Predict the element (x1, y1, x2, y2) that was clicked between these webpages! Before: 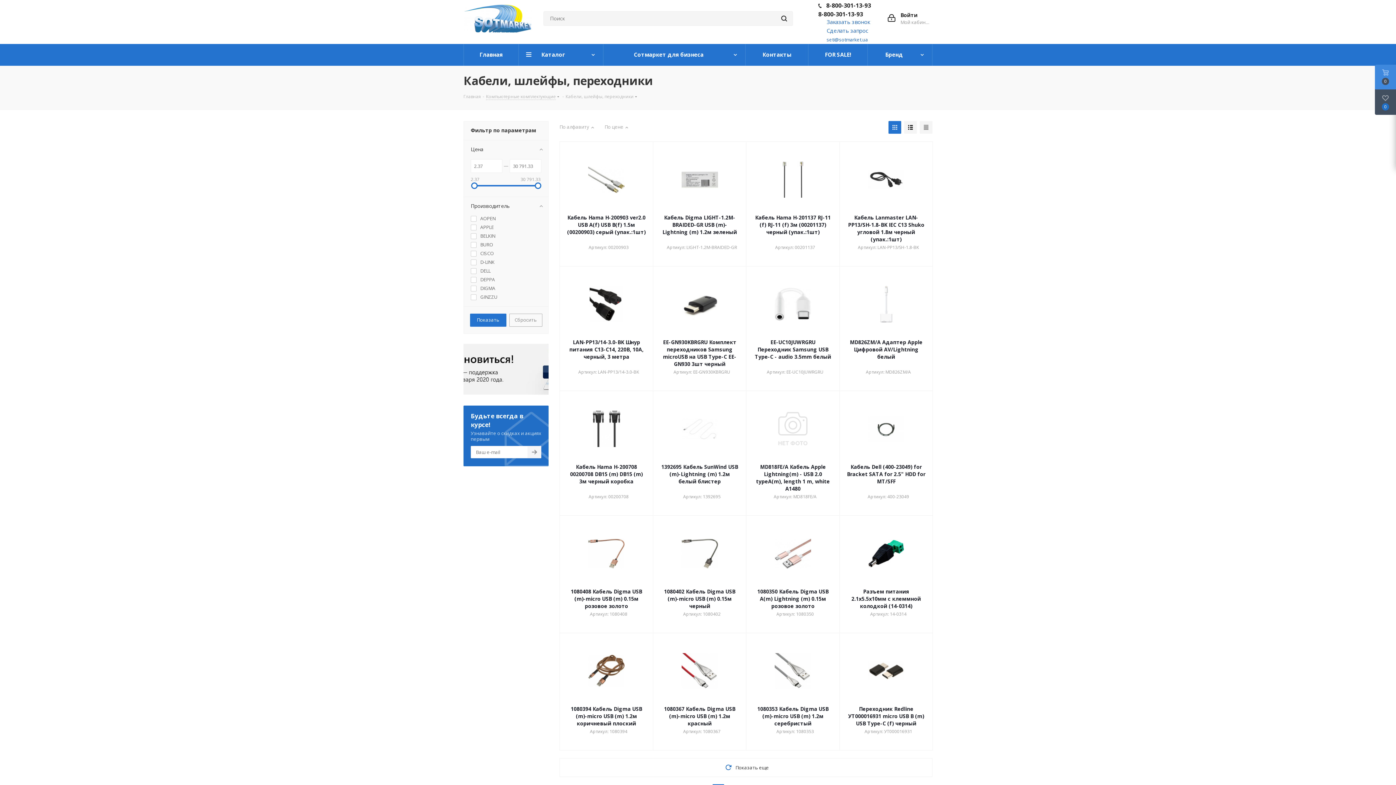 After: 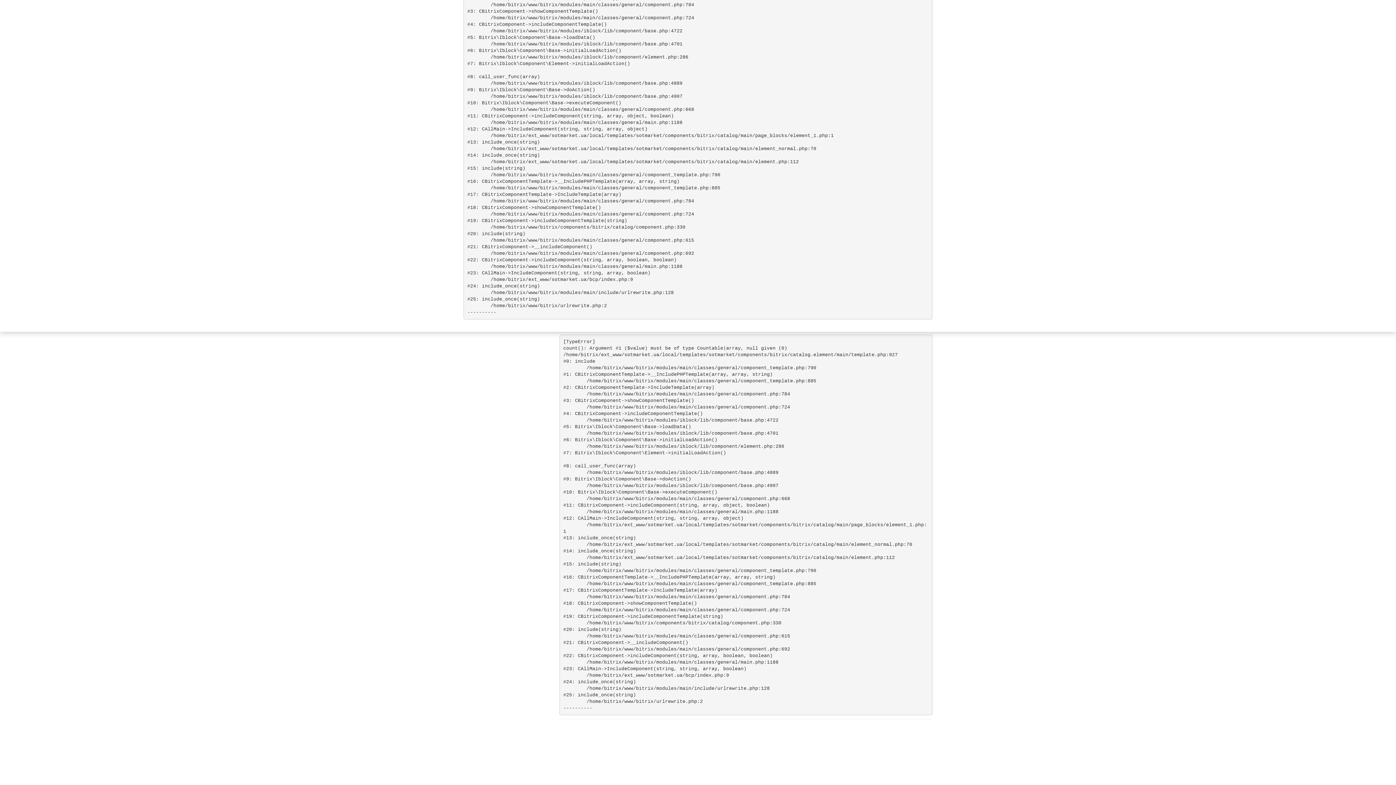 Action: bbox: (846, 148, 926, 210)